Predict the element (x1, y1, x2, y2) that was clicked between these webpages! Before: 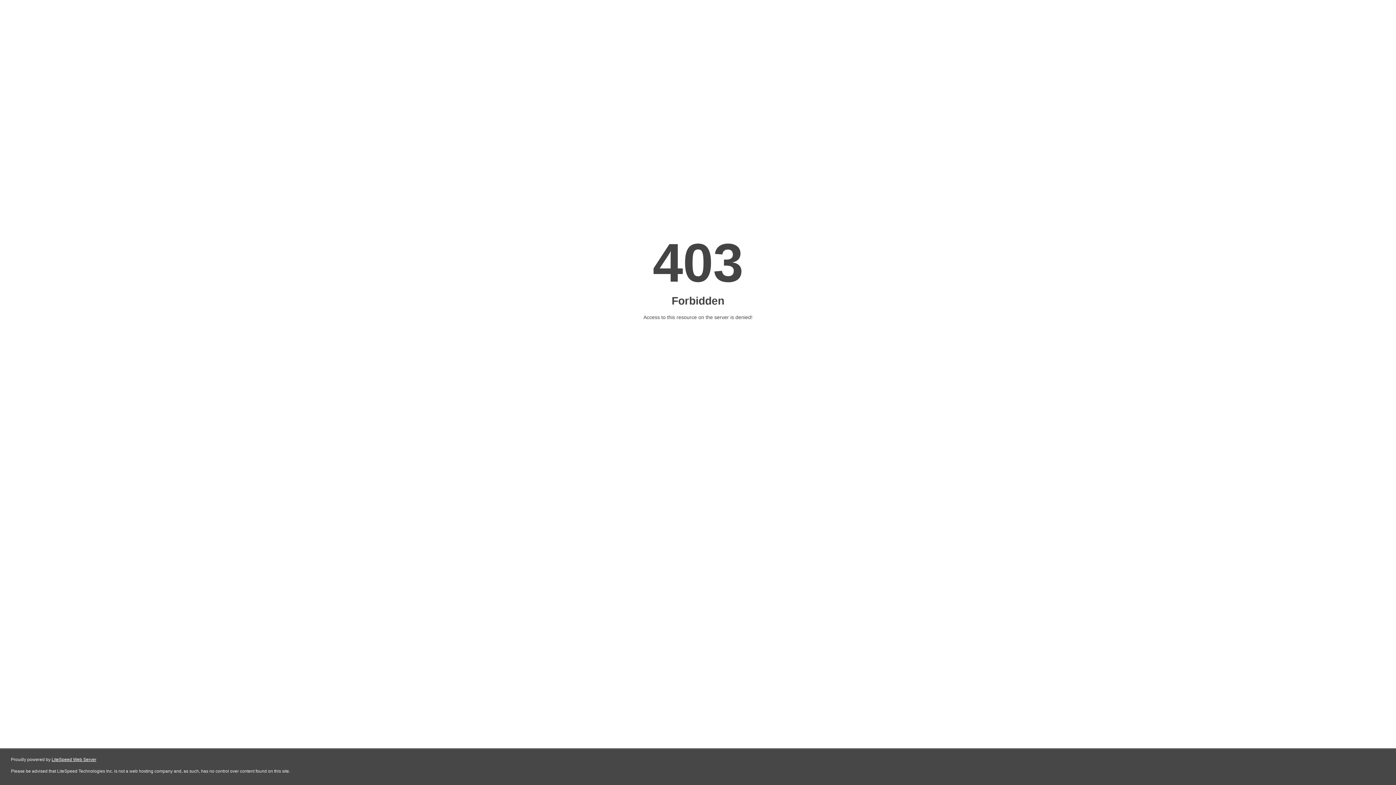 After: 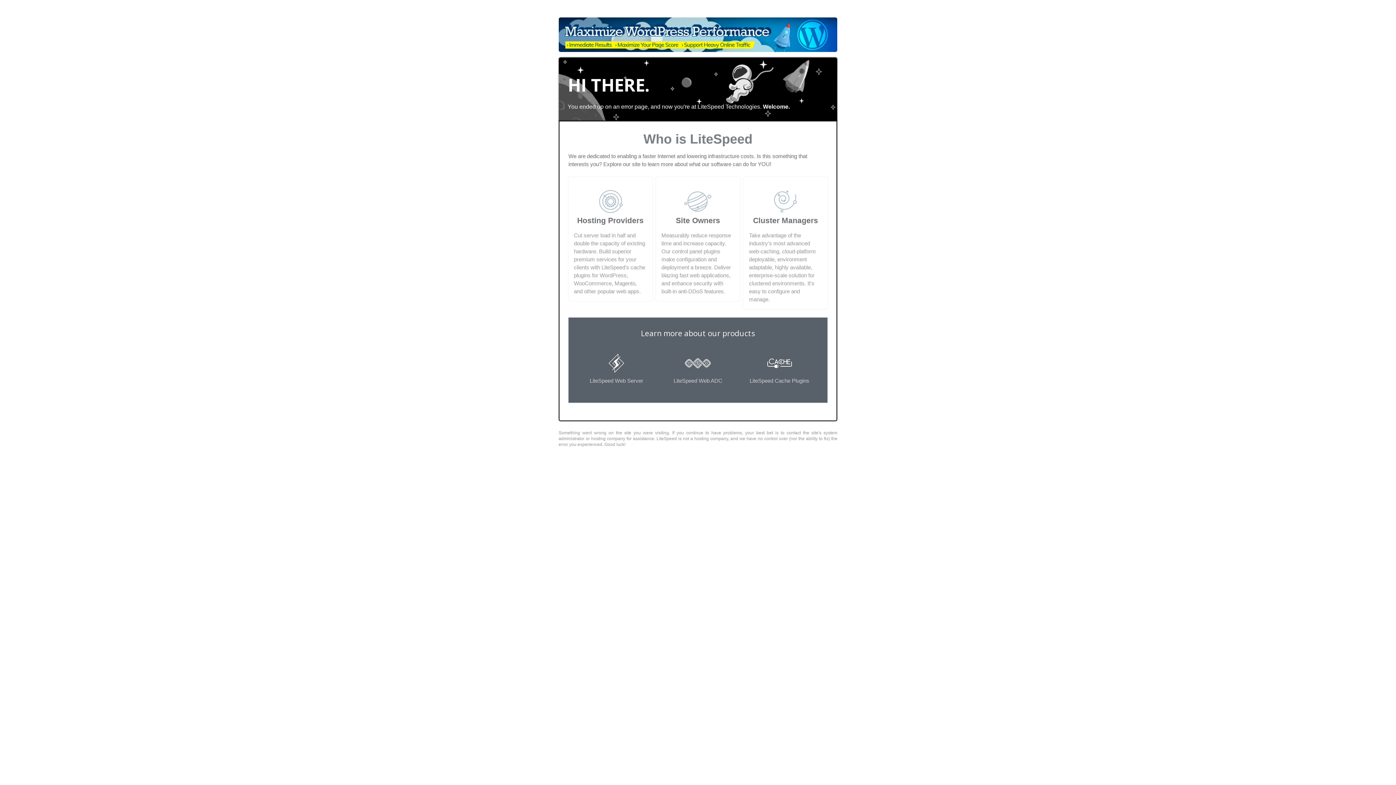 Action: bbox: (51, 757, 96, 762) label: LiteSpeed Web Server